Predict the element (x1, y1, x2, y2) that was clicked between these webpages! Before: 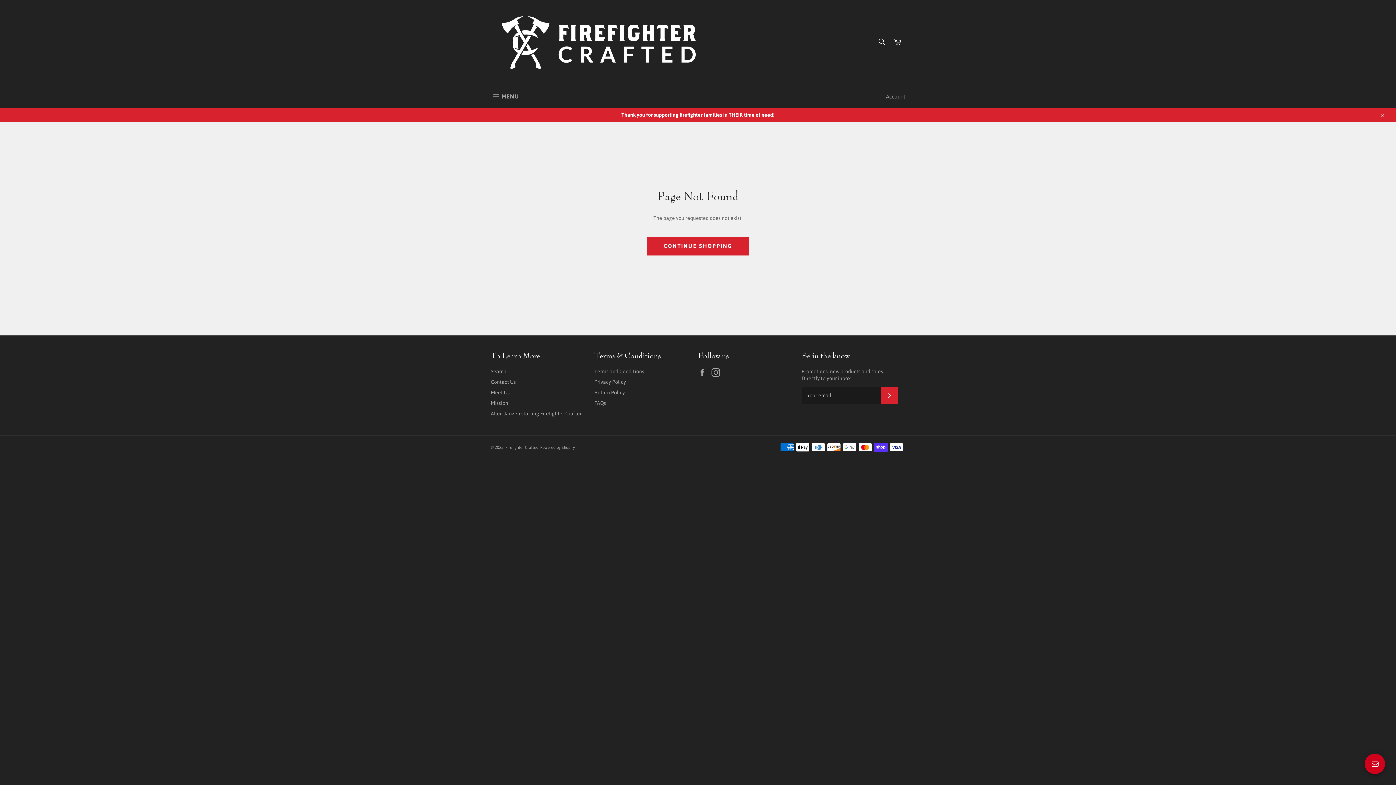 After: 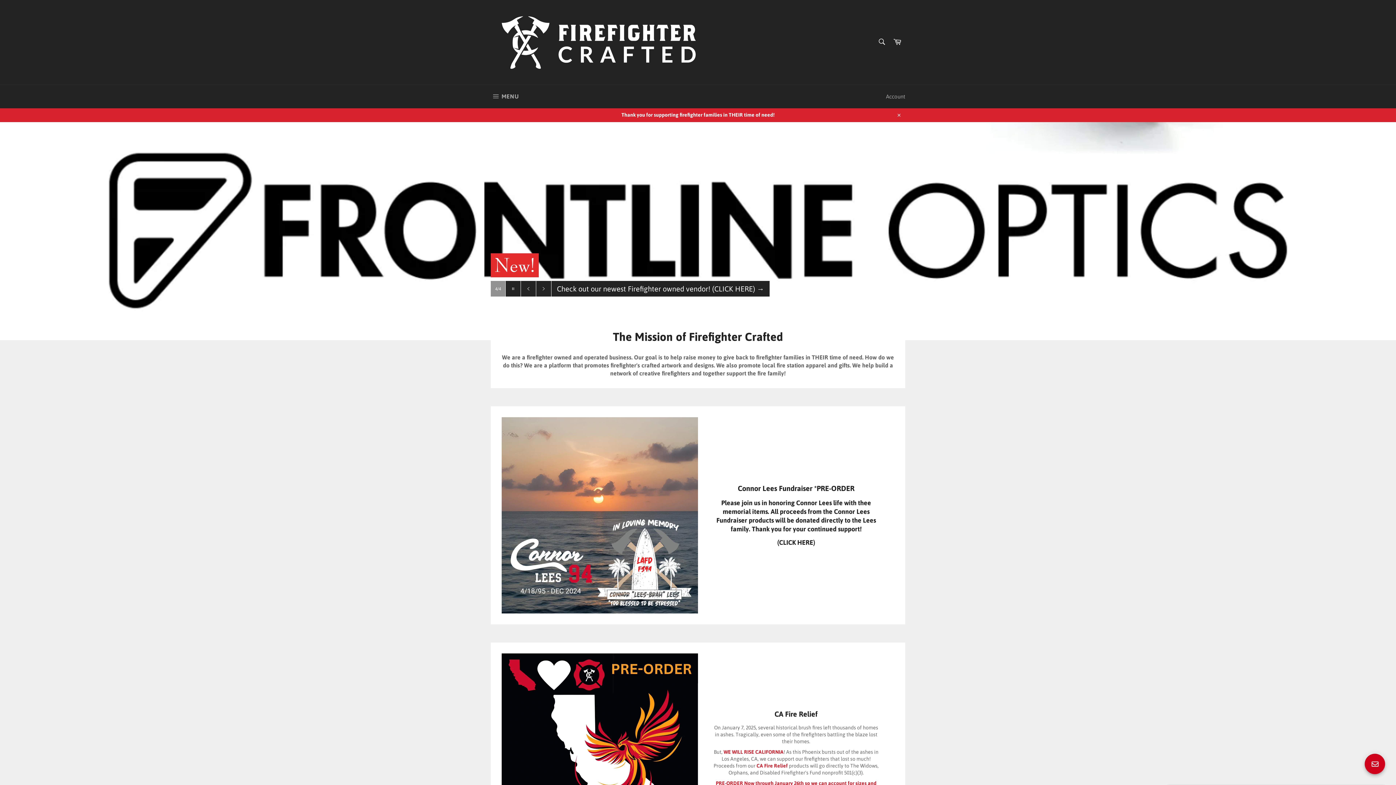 Action: bbox: (490, 7, 709, 77)